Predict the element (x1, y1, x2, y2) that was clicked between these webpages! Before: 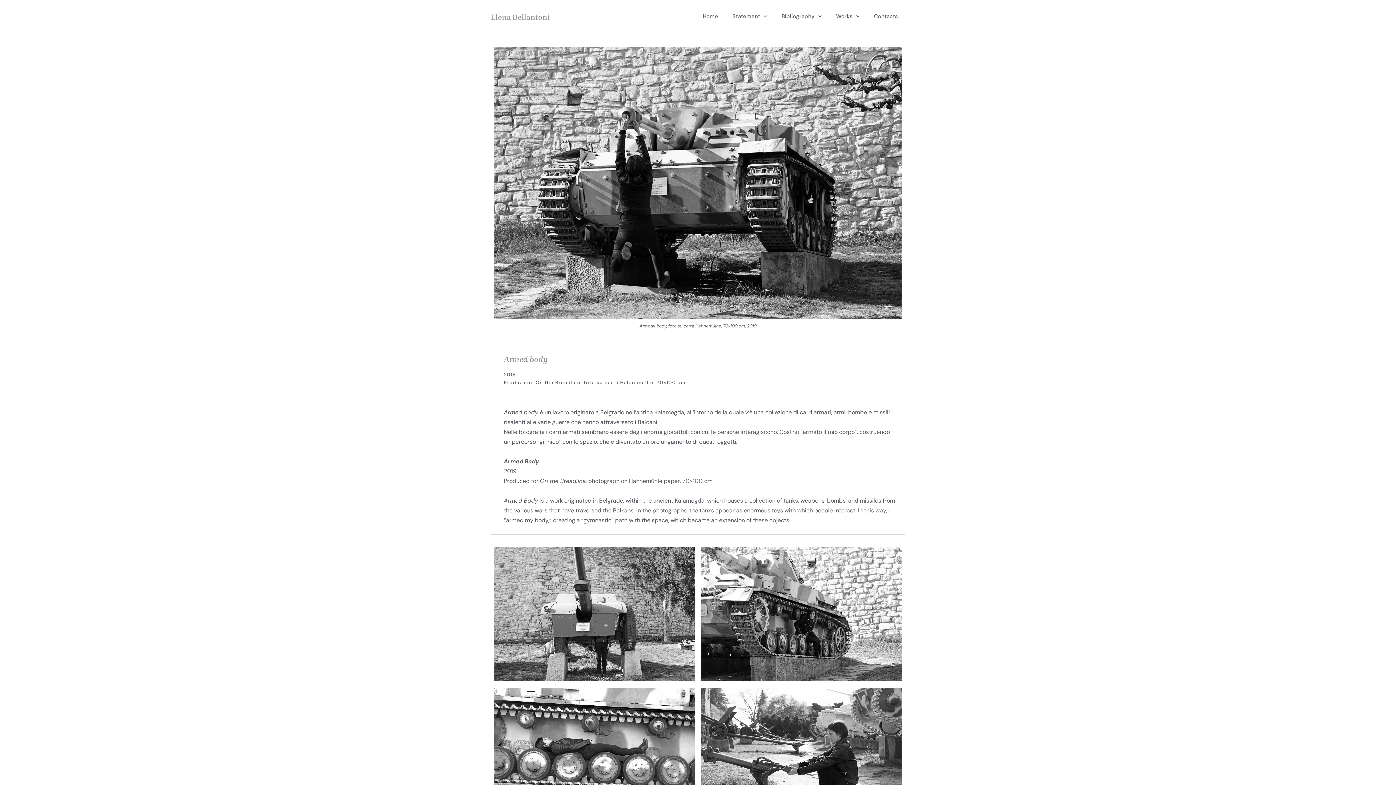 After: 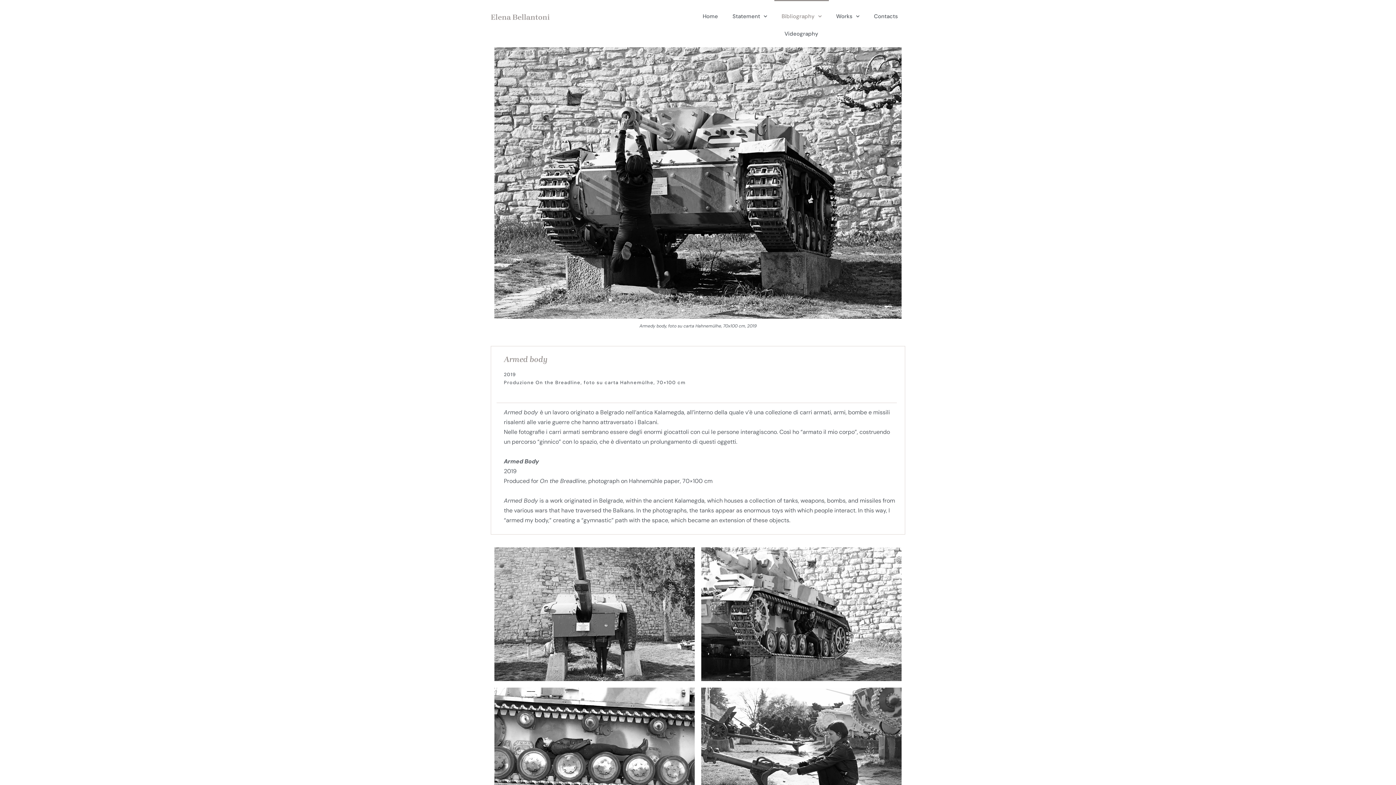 Action: label: Bibliography bbox: (774, 0, 829, 32)